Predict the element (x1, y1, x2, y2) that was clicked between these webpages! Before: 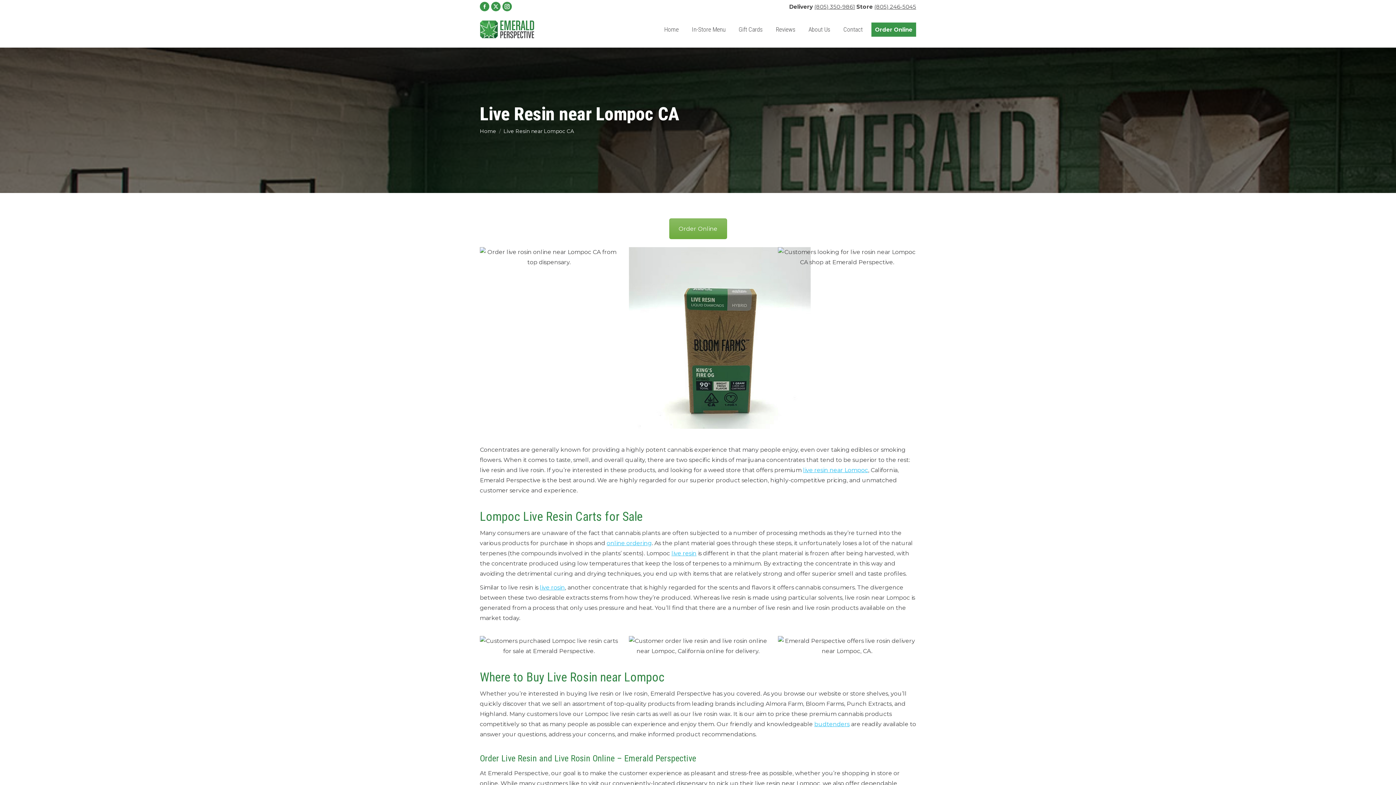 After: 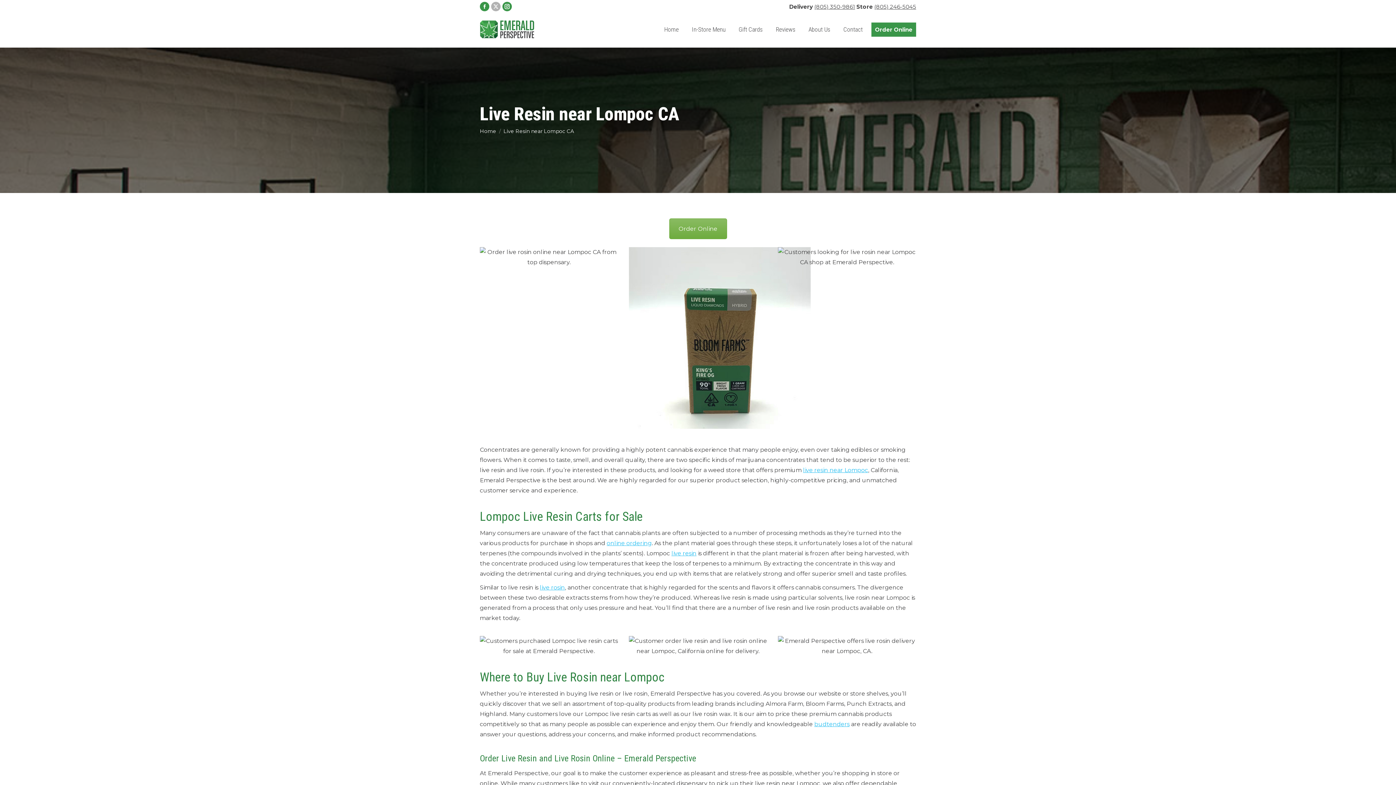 Action: label: X page opens in new window bbox: (491, 1, 500, 11)